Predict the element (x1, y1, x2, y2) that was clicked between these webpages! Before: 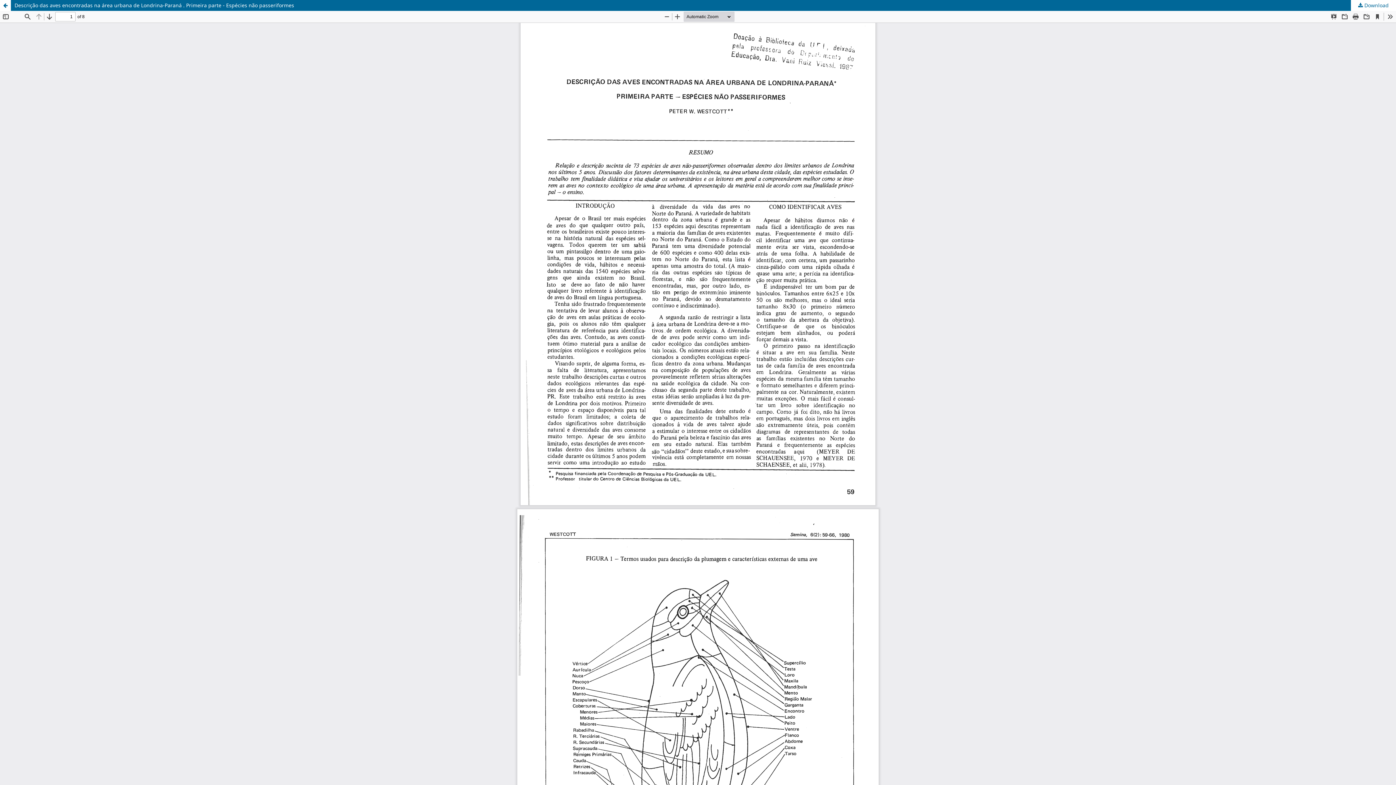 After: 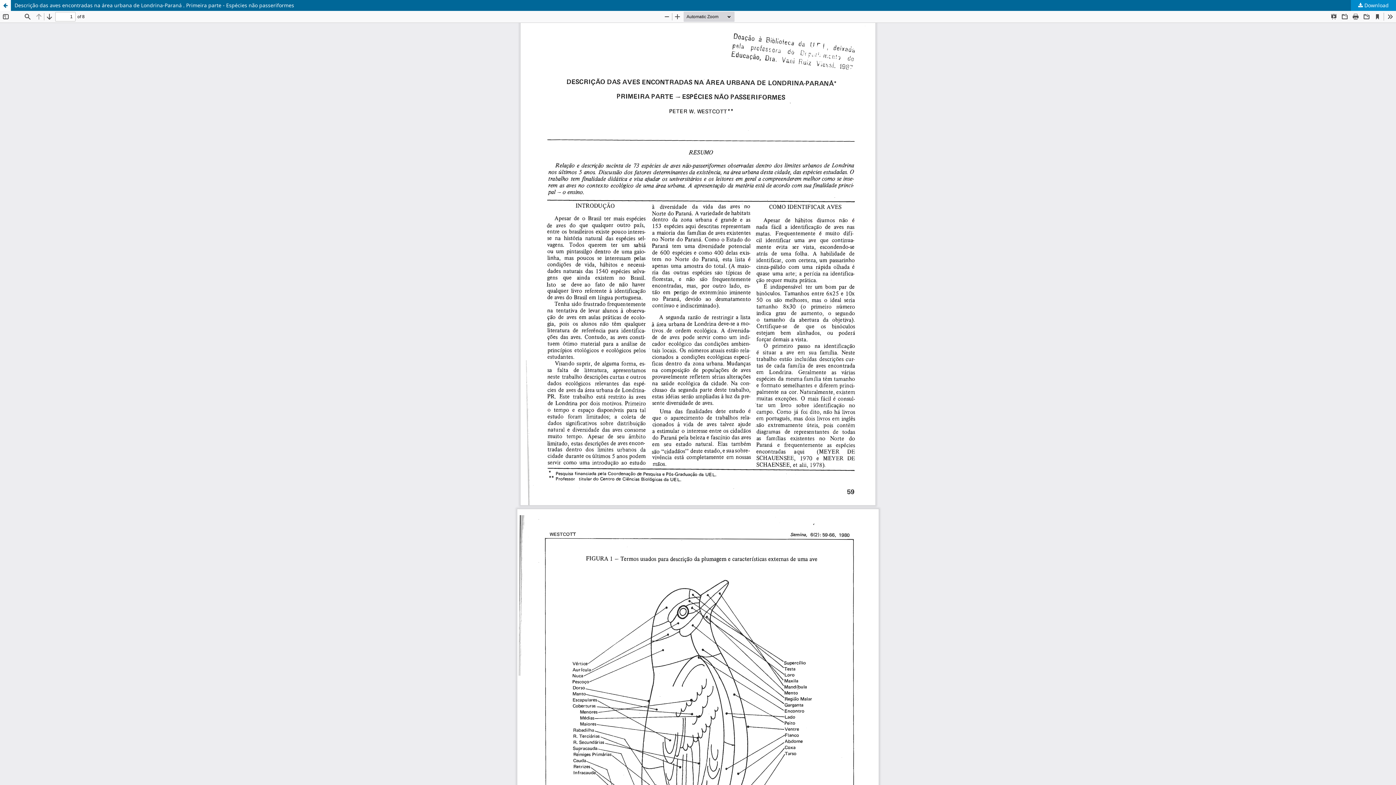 Action: label:  Download bbox: (1351, 0, 1396, 10)